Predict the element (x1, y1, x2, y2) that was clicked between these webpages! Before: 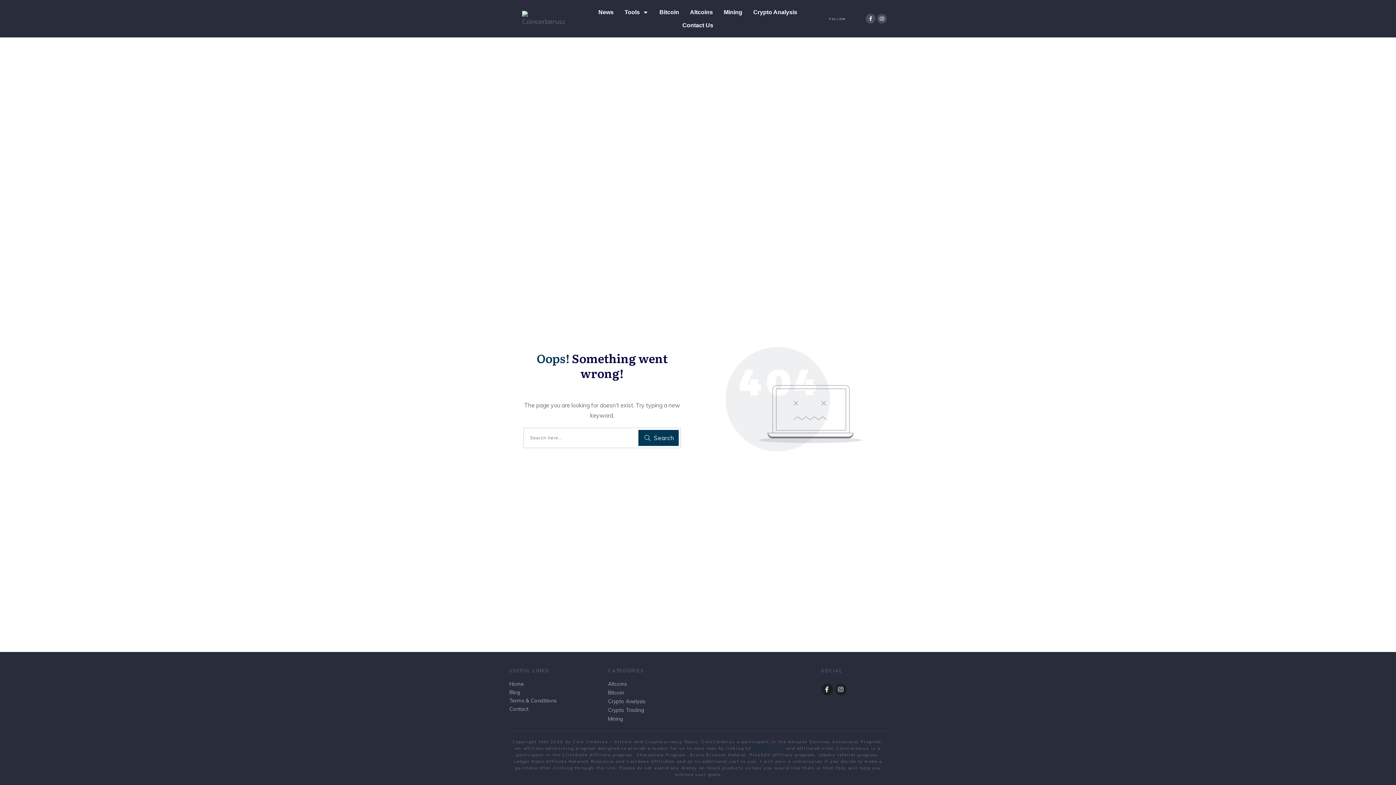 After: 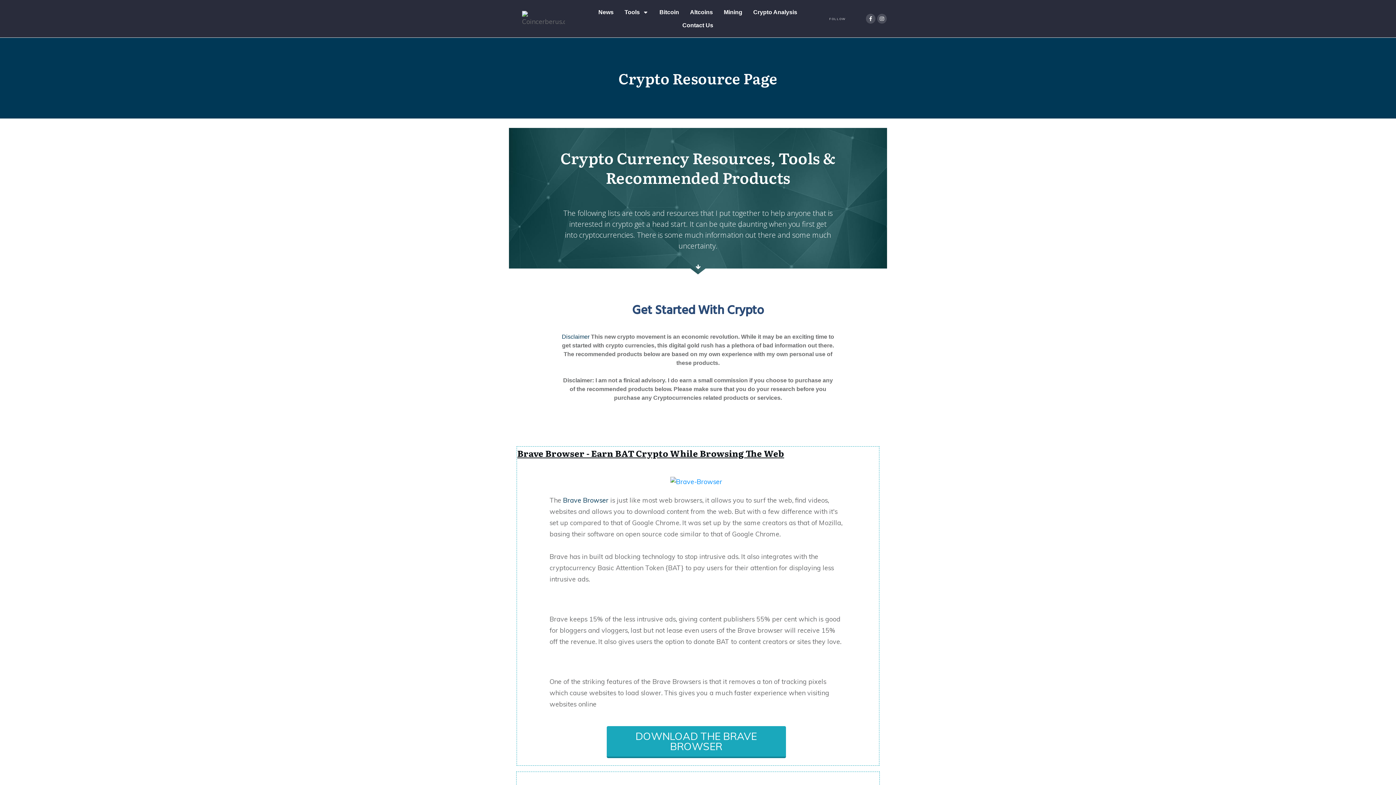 Action: label: Tools bbox: (624, 6, 648, 18)